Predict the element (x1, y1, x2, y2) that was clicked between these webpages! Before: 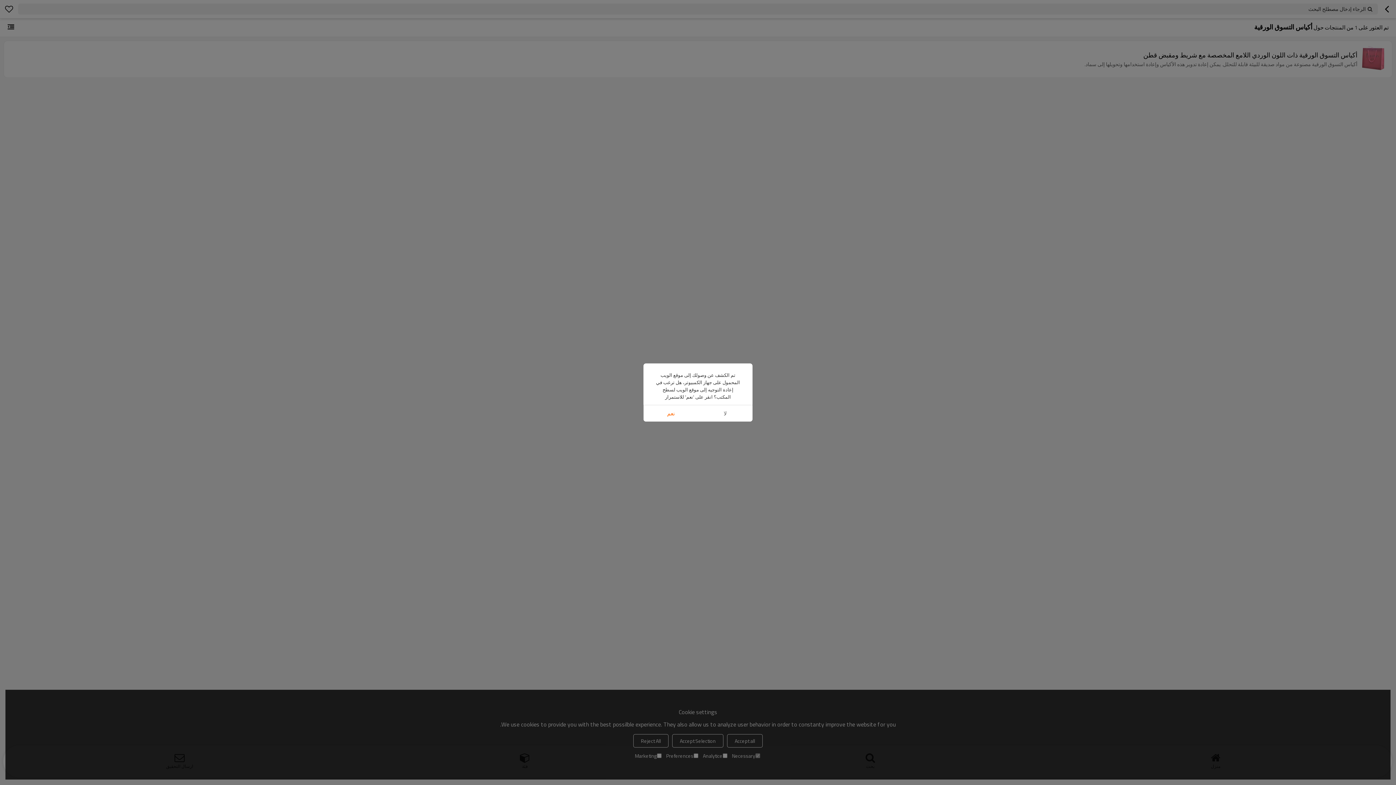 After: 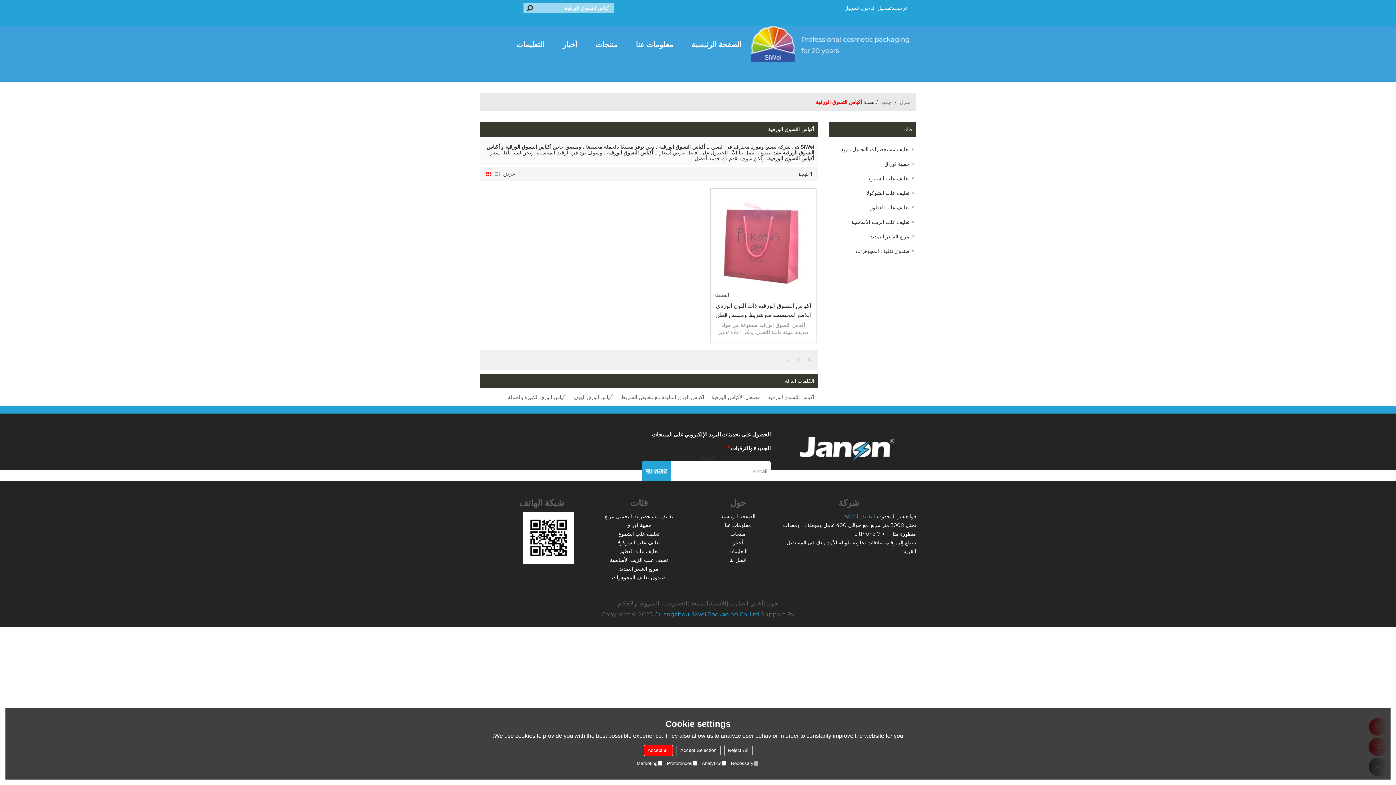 Action: label: نعم bbox: (643, 405, 698, 421)